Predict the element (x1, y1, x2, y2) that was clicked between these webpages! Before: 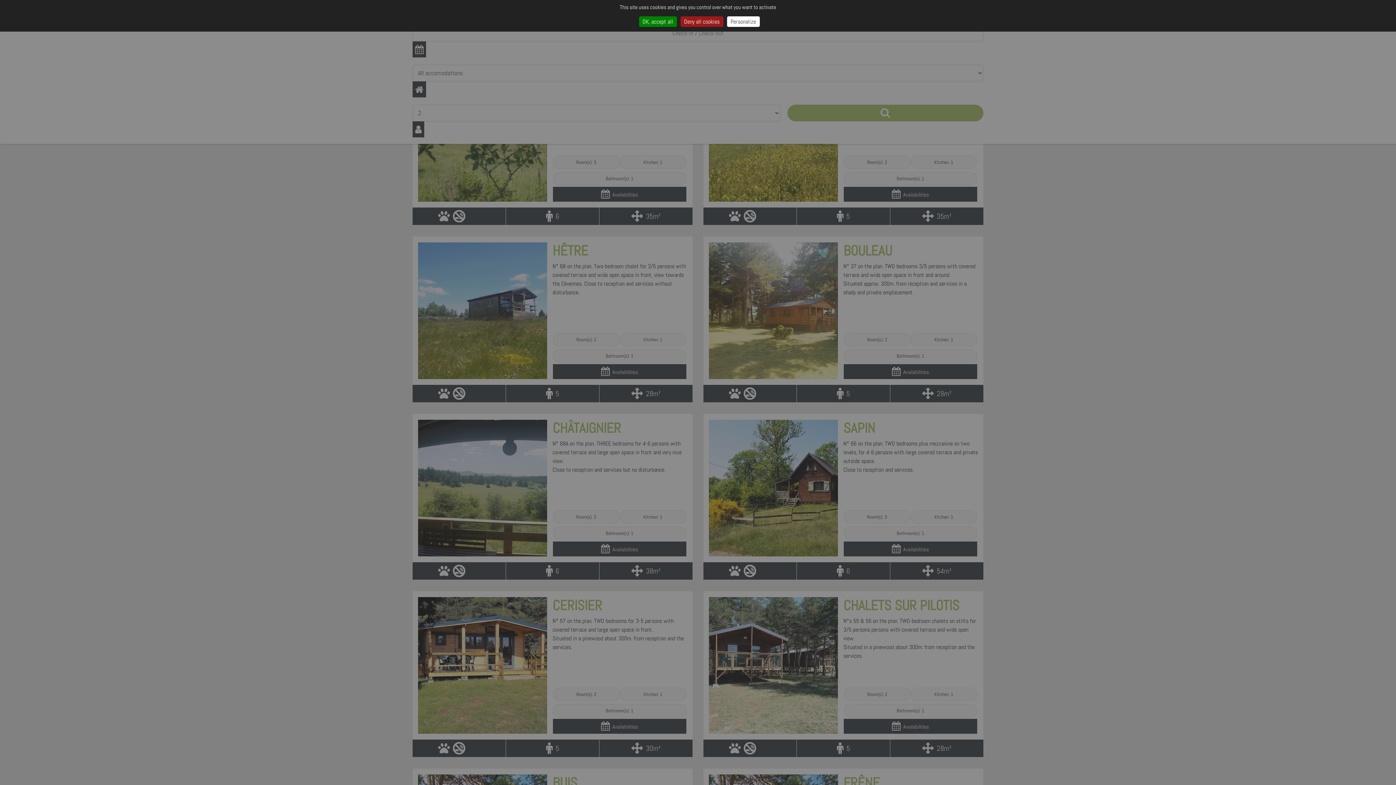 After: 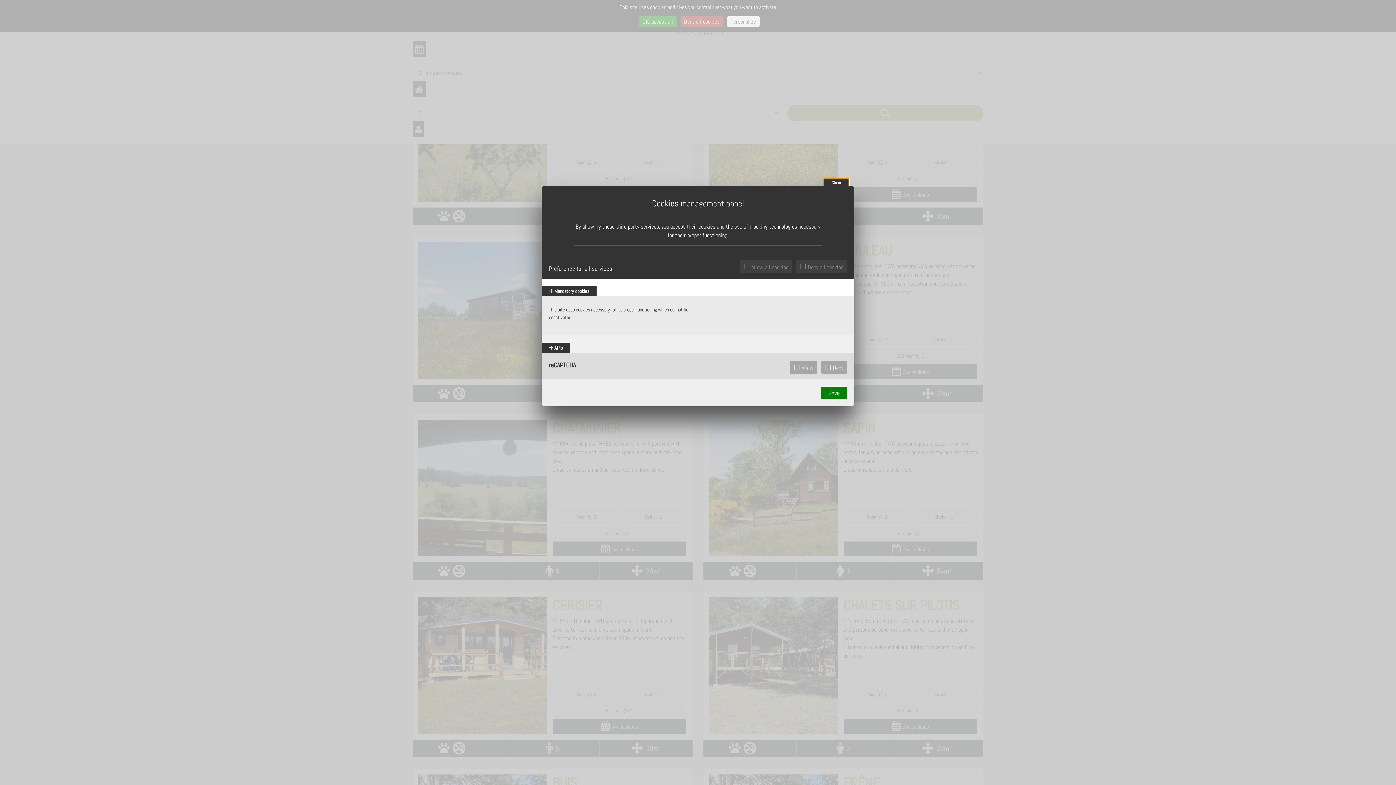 Action: label: Personalize (modal window) bbox: (727, 16, 759, 26)